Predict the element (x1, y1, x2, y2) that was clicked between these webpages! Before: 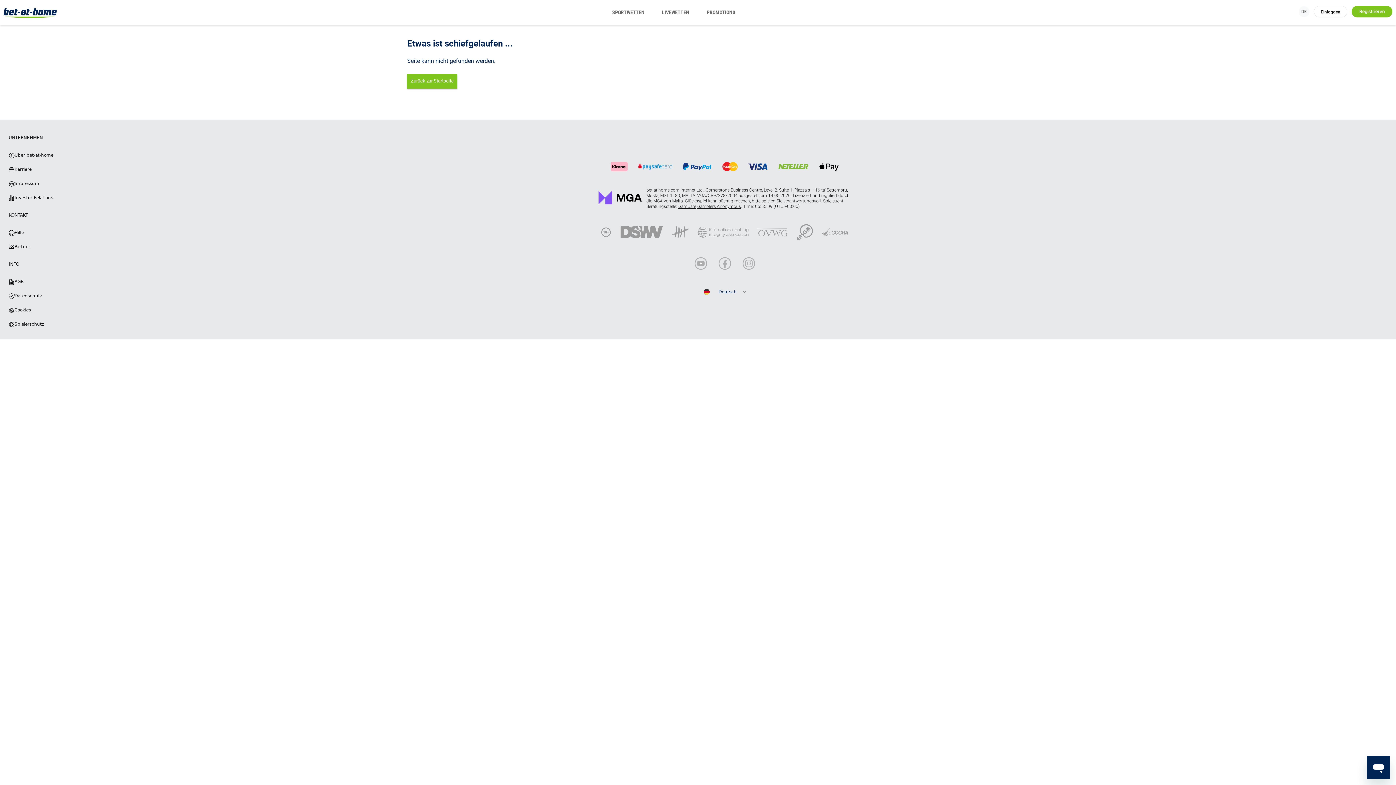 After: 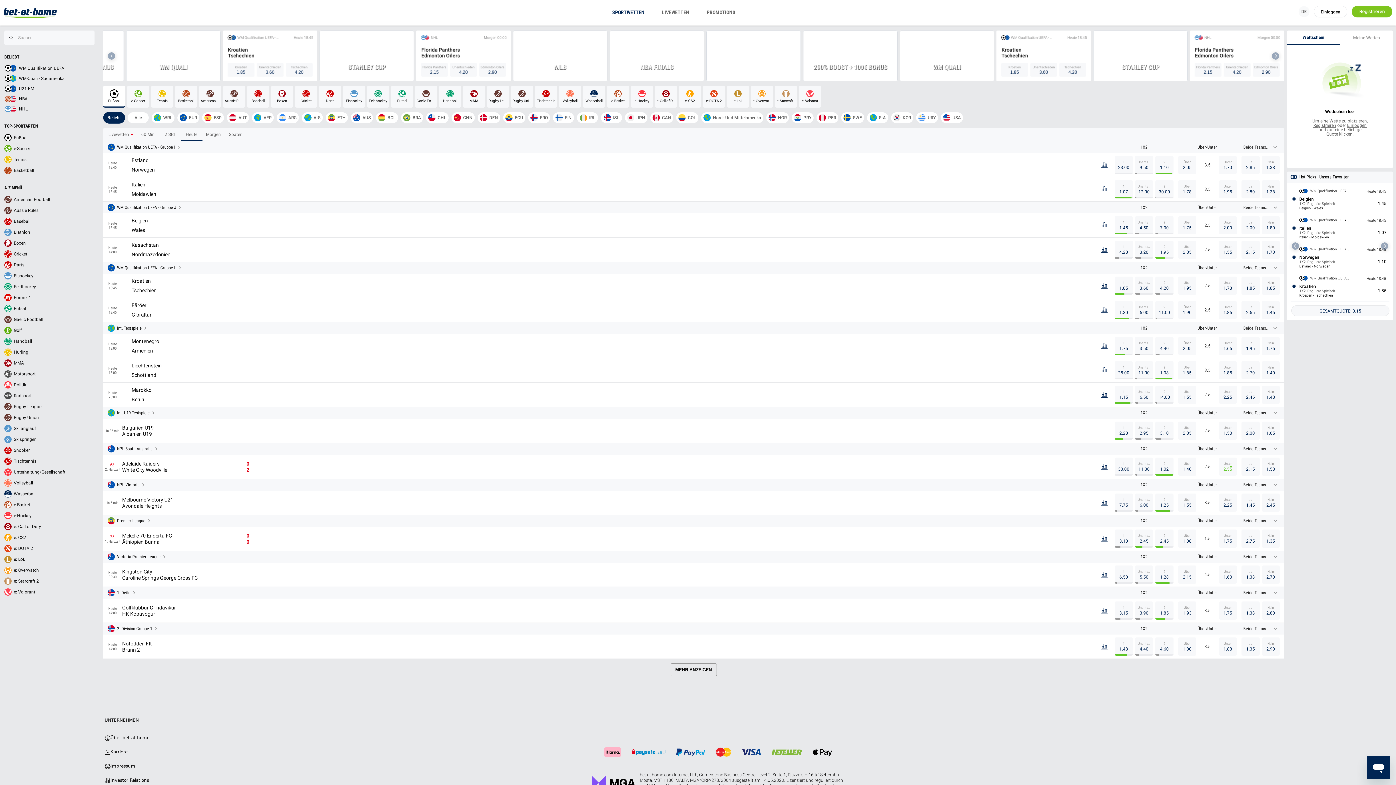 Action: label: SPORTWETTEN bbox: (636, 1, 692, 25)